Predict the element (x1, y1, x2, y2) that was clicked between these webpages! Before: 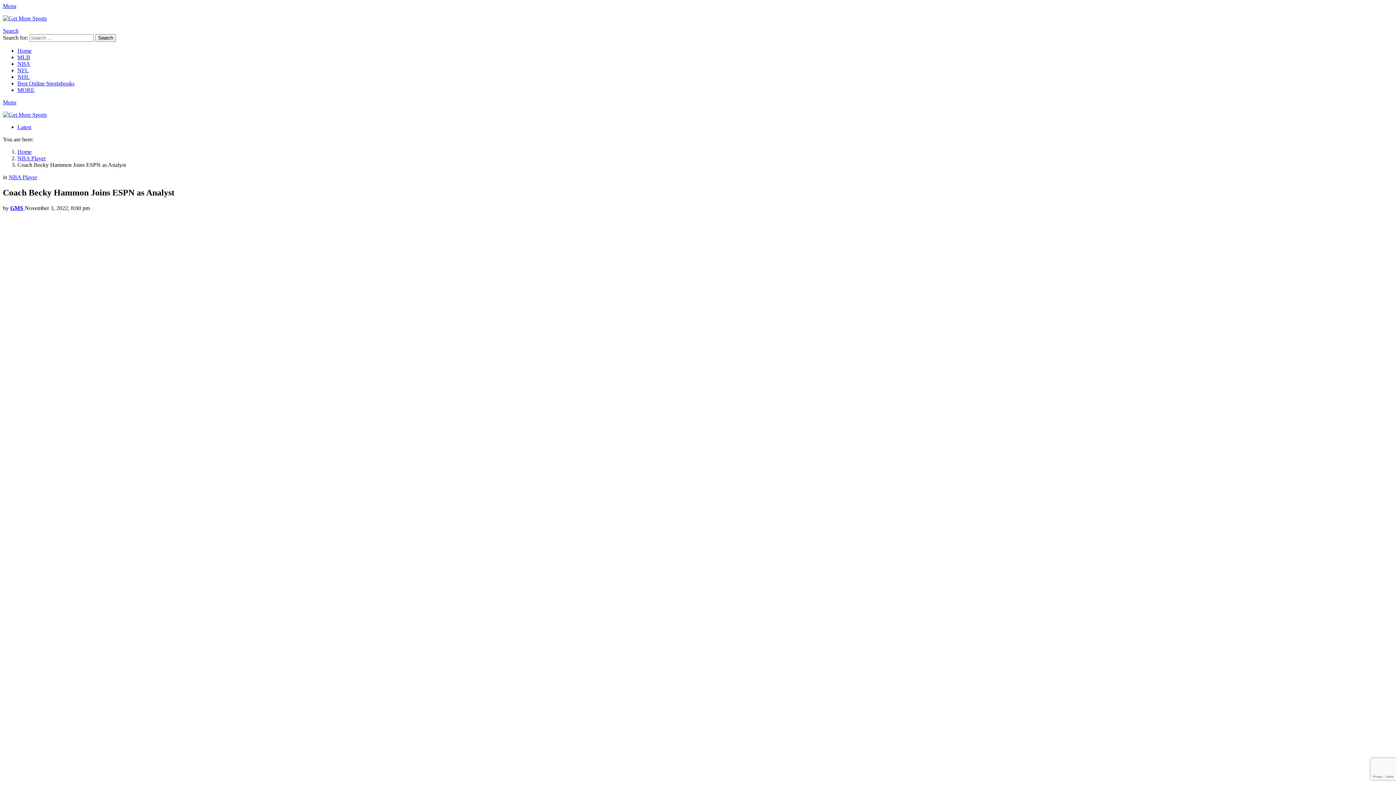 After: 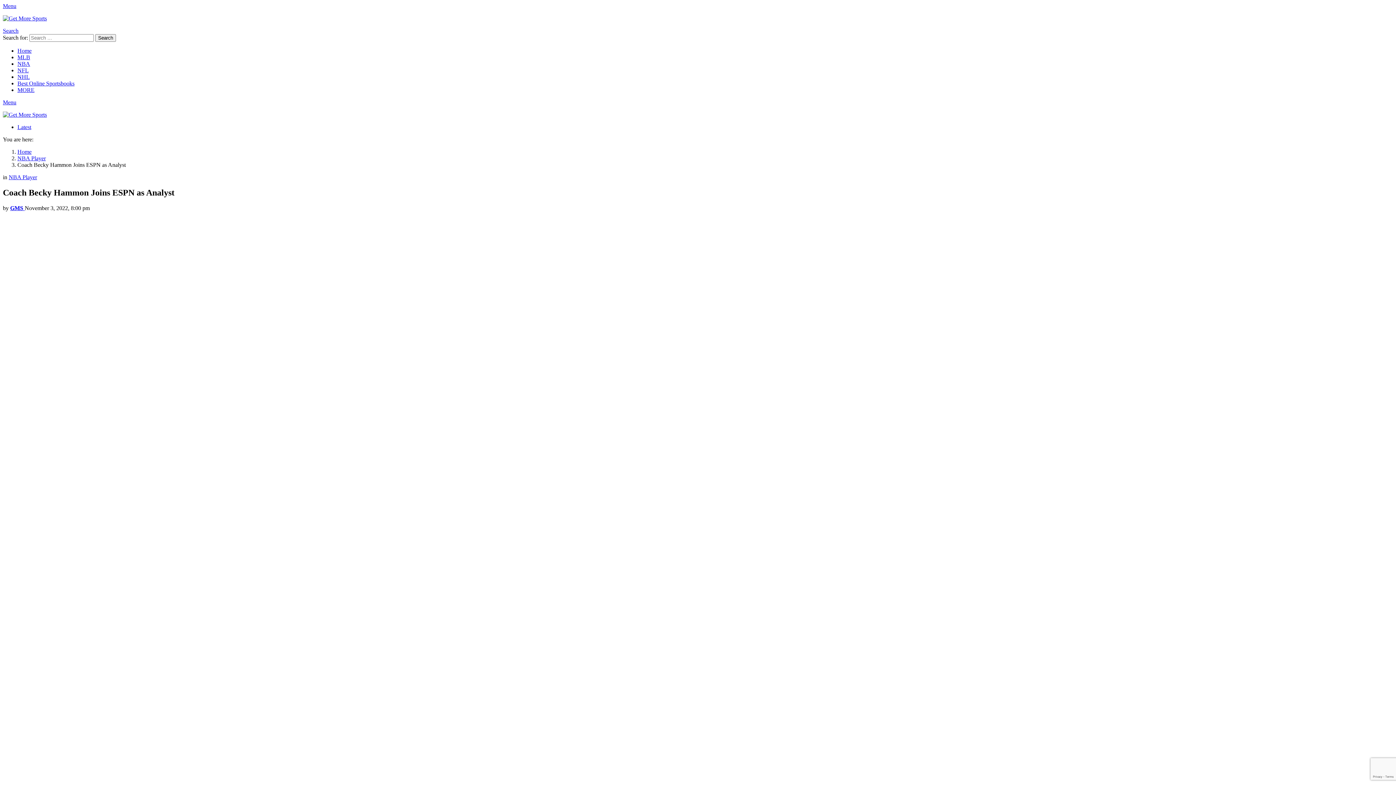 Action: bbox: (2, 2, 16, 9) label: Menu